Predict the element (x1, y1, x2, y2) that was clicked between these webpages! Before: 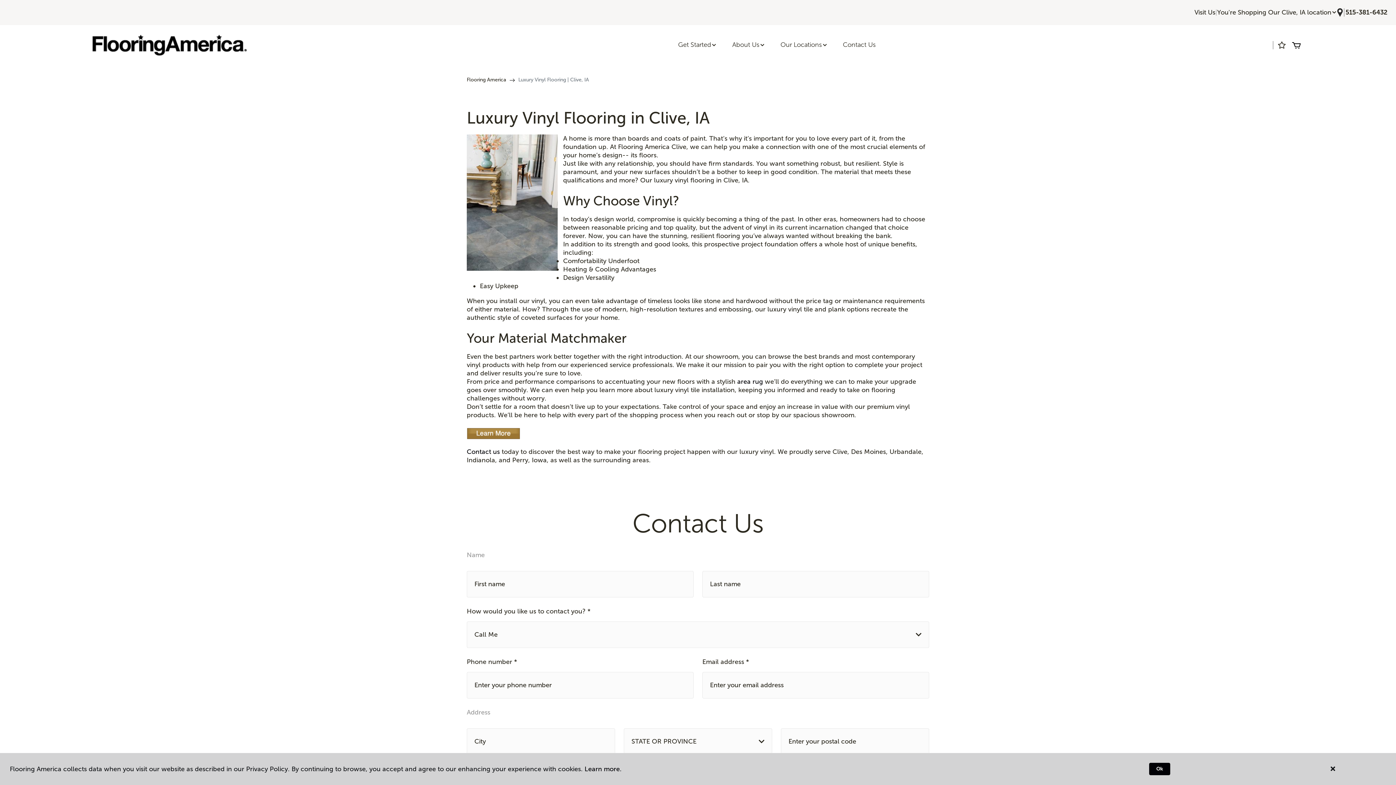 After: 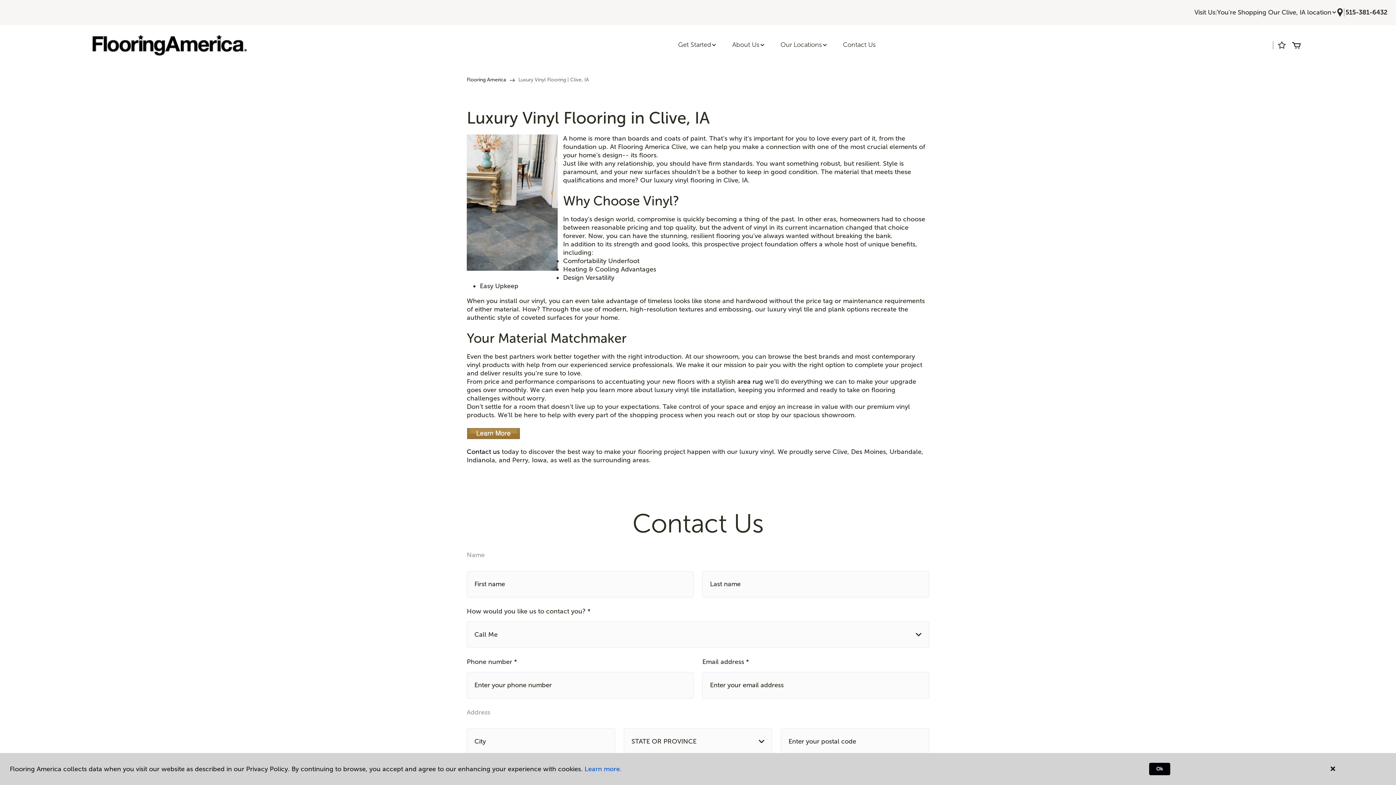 Action: bbox: (584, 765, 621, 773) label: Learn more.